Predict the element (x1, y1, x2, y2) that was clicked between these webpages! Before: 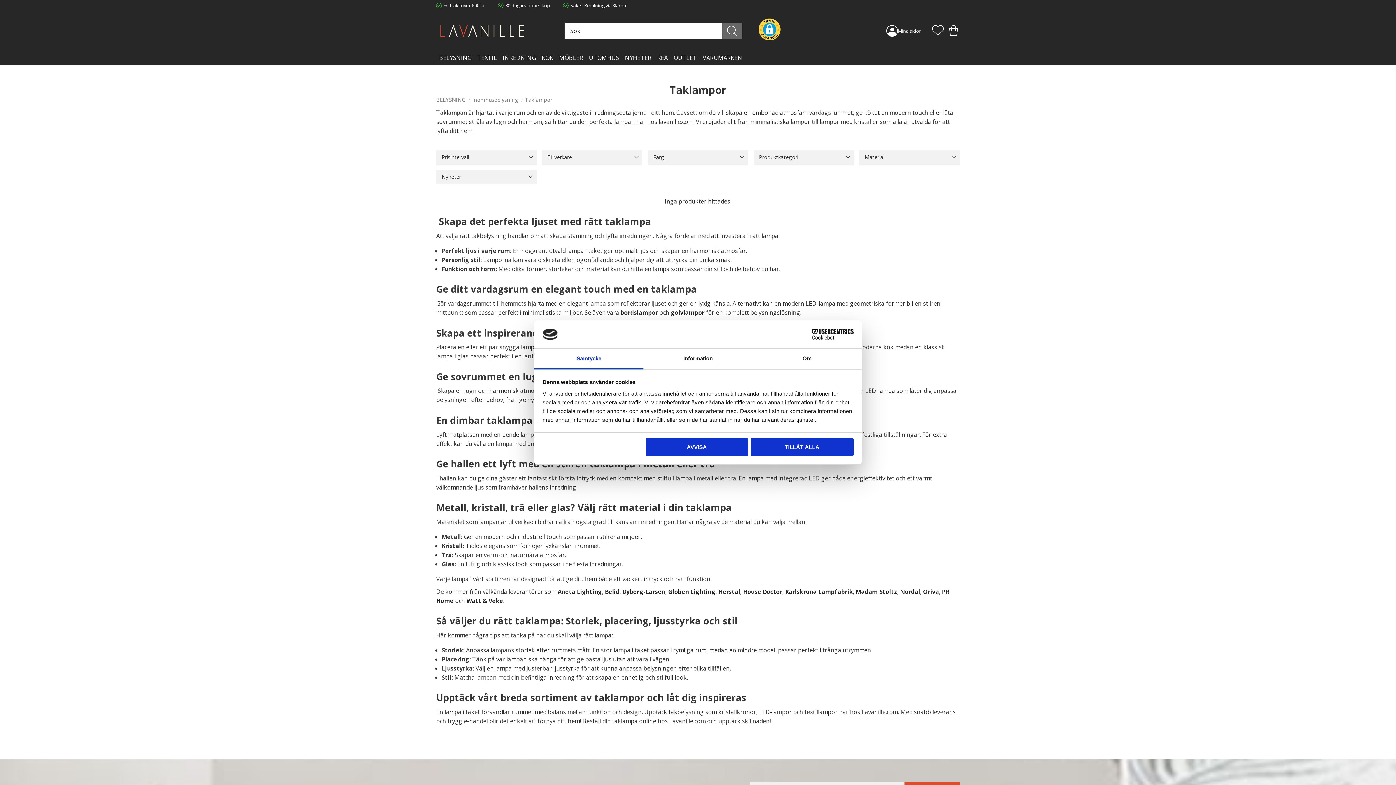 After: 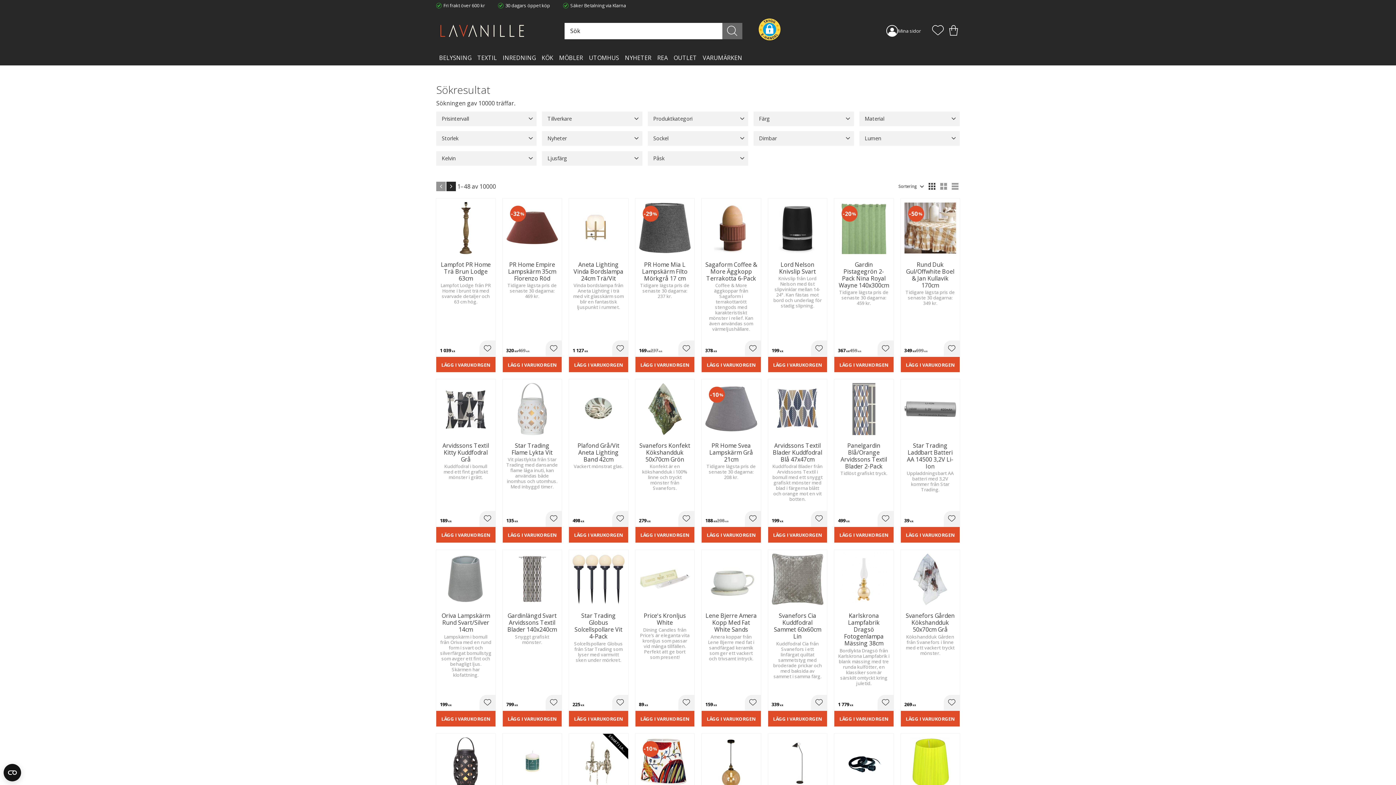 Action: bbox: (722, 22, 742, 39)